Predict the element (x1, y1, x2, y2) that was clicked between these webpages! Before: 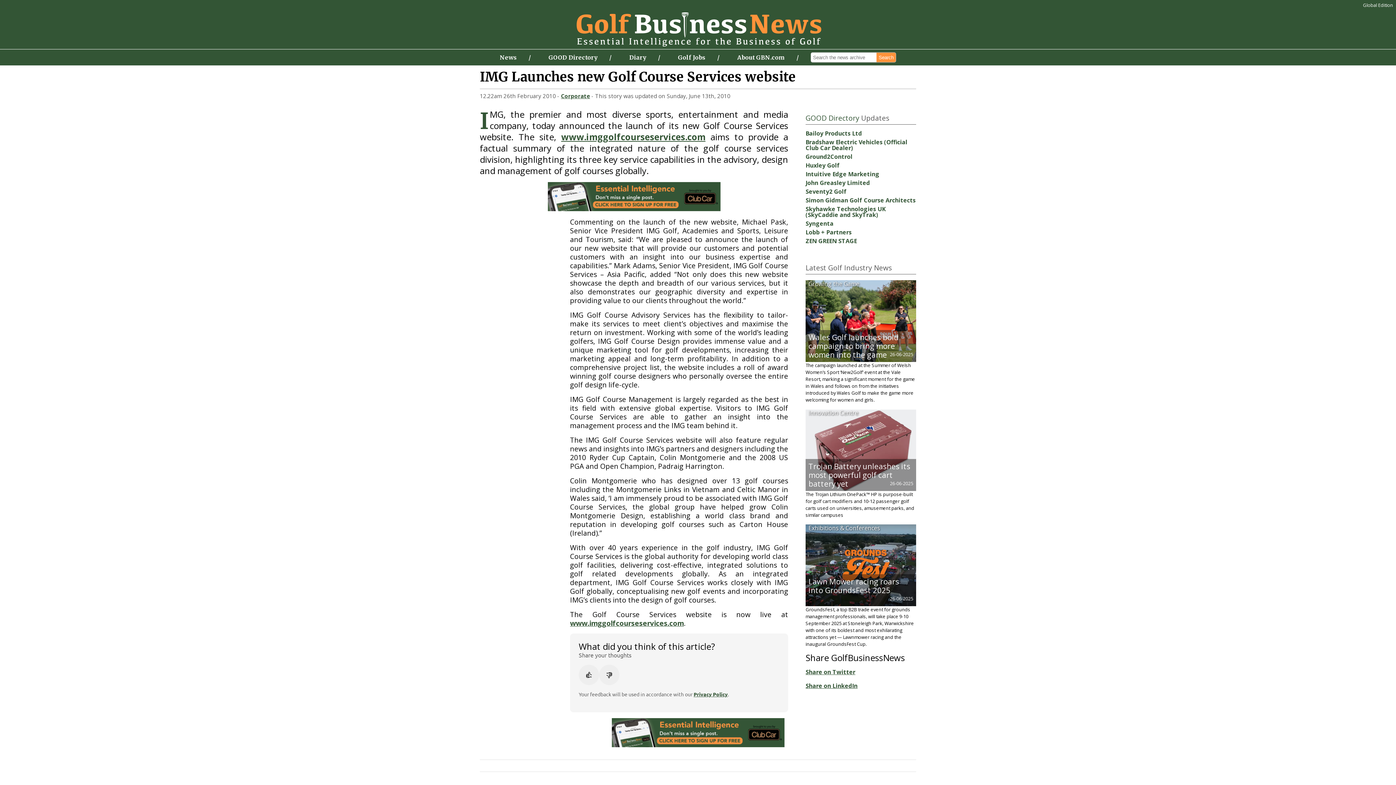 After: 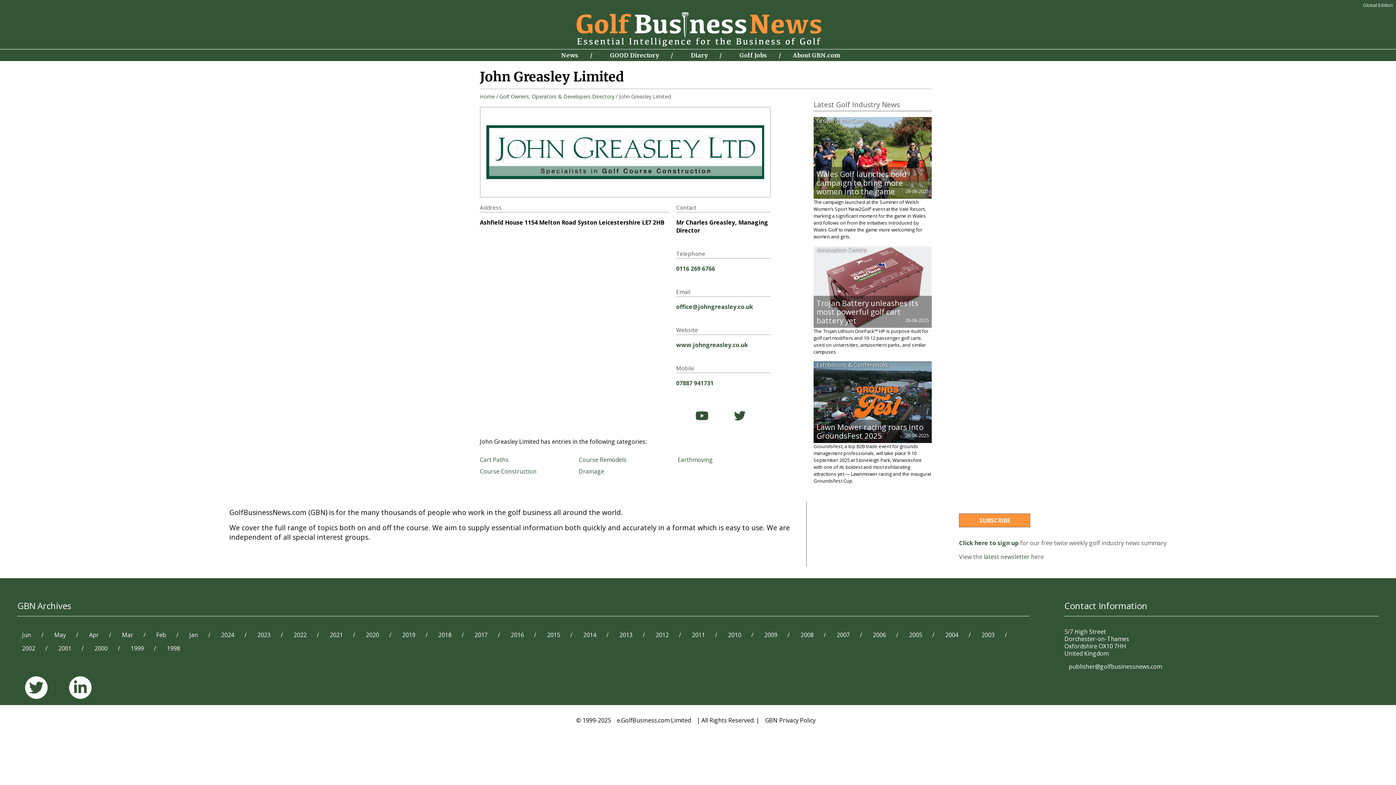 Action: label: John Greasley Limited bbox: (805, 178, 870, 186)